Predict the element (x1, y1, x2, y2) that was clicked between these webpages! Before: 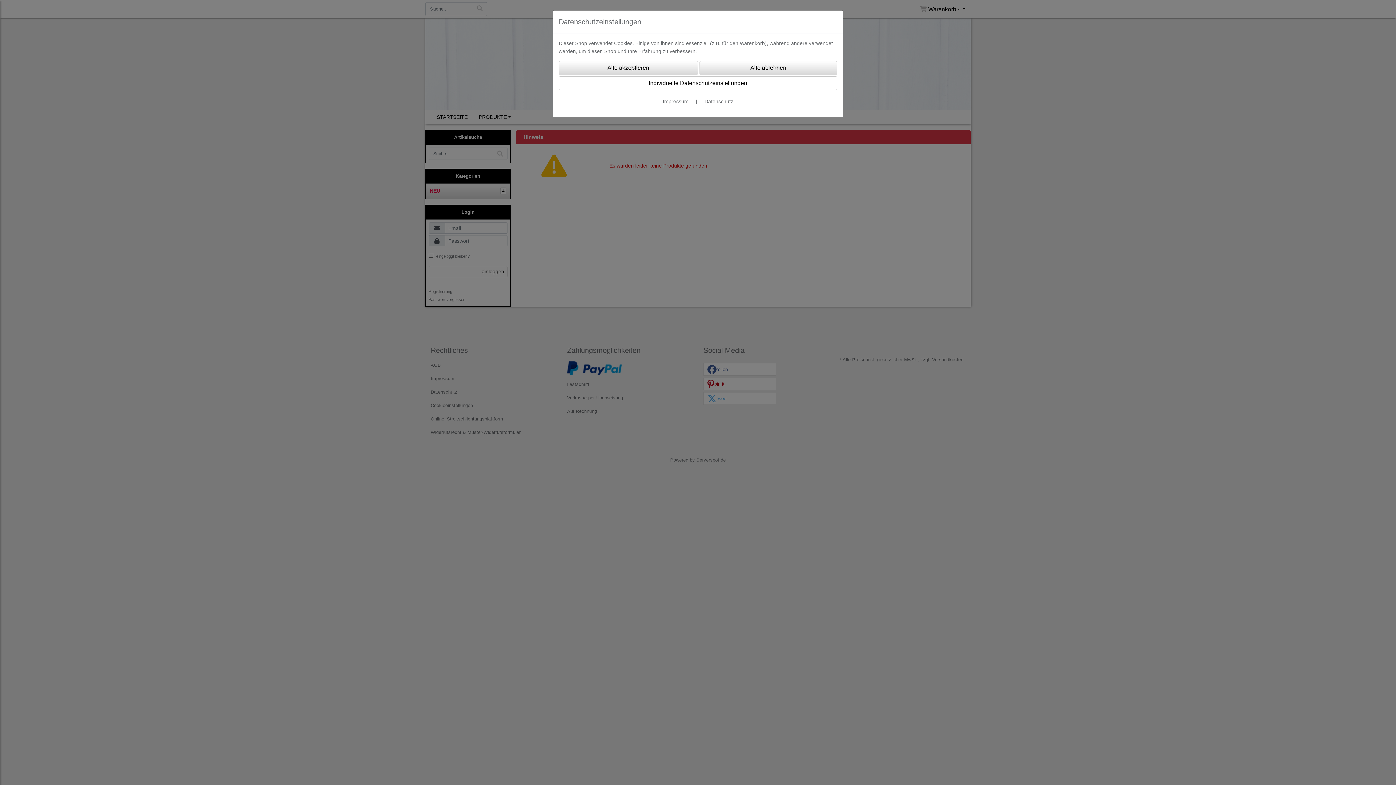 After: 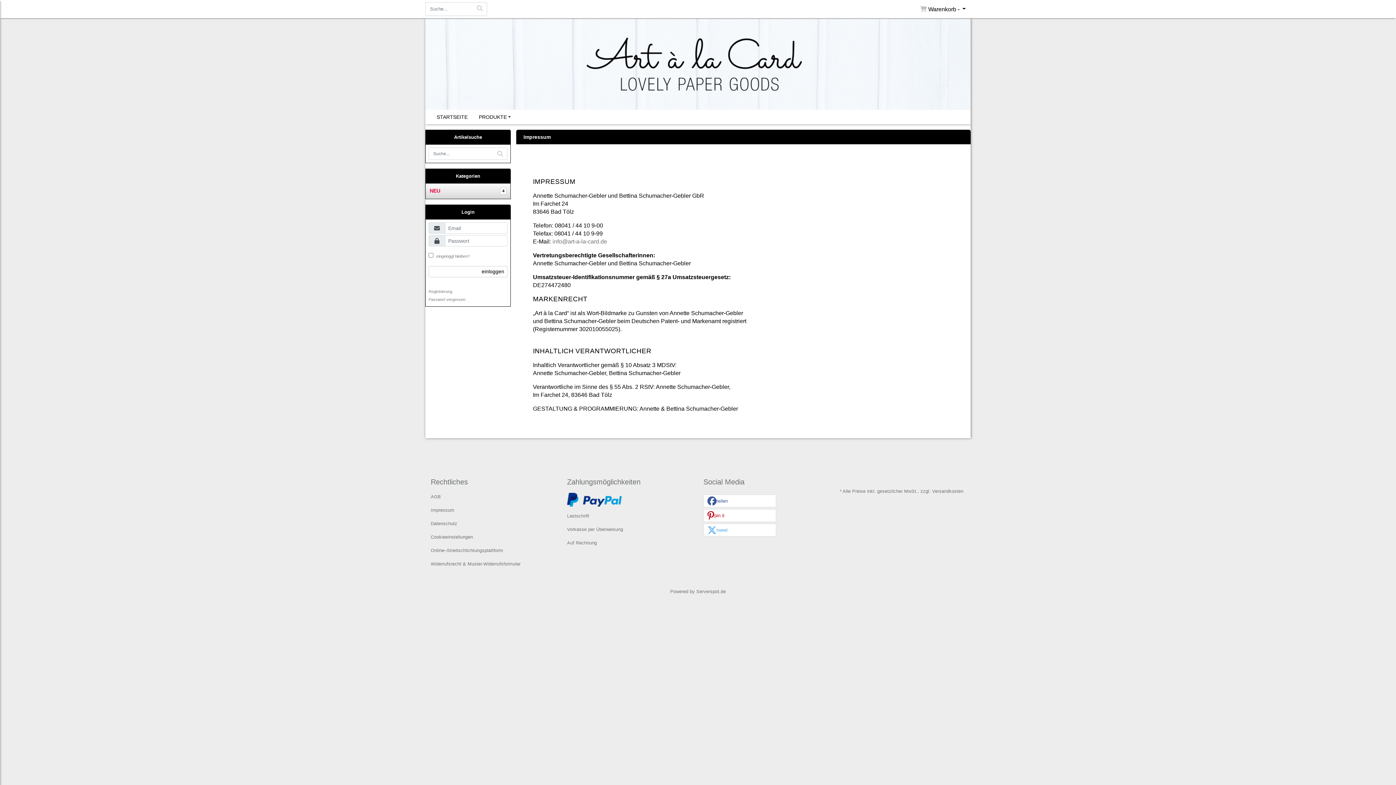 Action: label: Impressum bbox: (662, 98, 688, 104)